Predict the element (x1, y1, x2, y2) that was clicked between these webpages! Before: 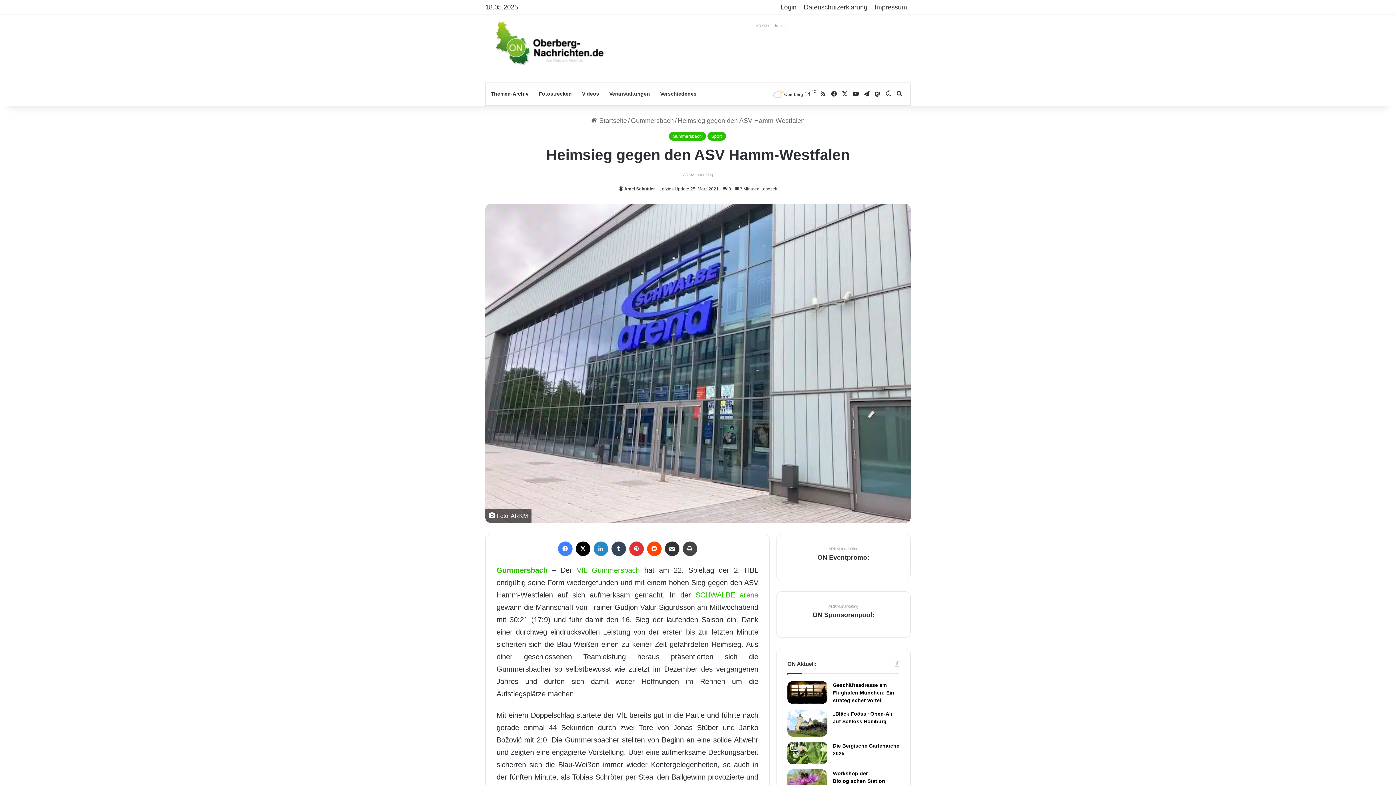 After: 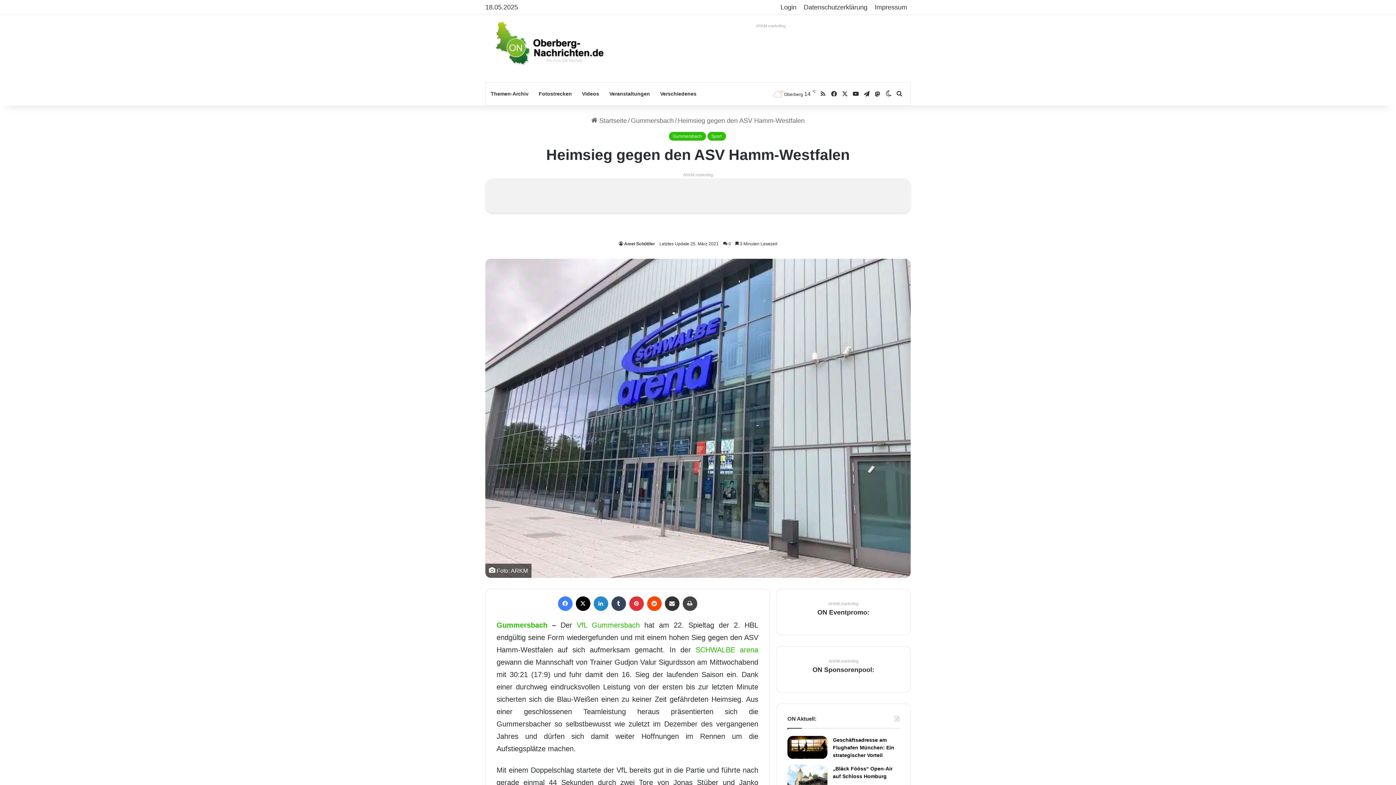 Action: bbox: (647, 541, 661, 556) label: Reddit